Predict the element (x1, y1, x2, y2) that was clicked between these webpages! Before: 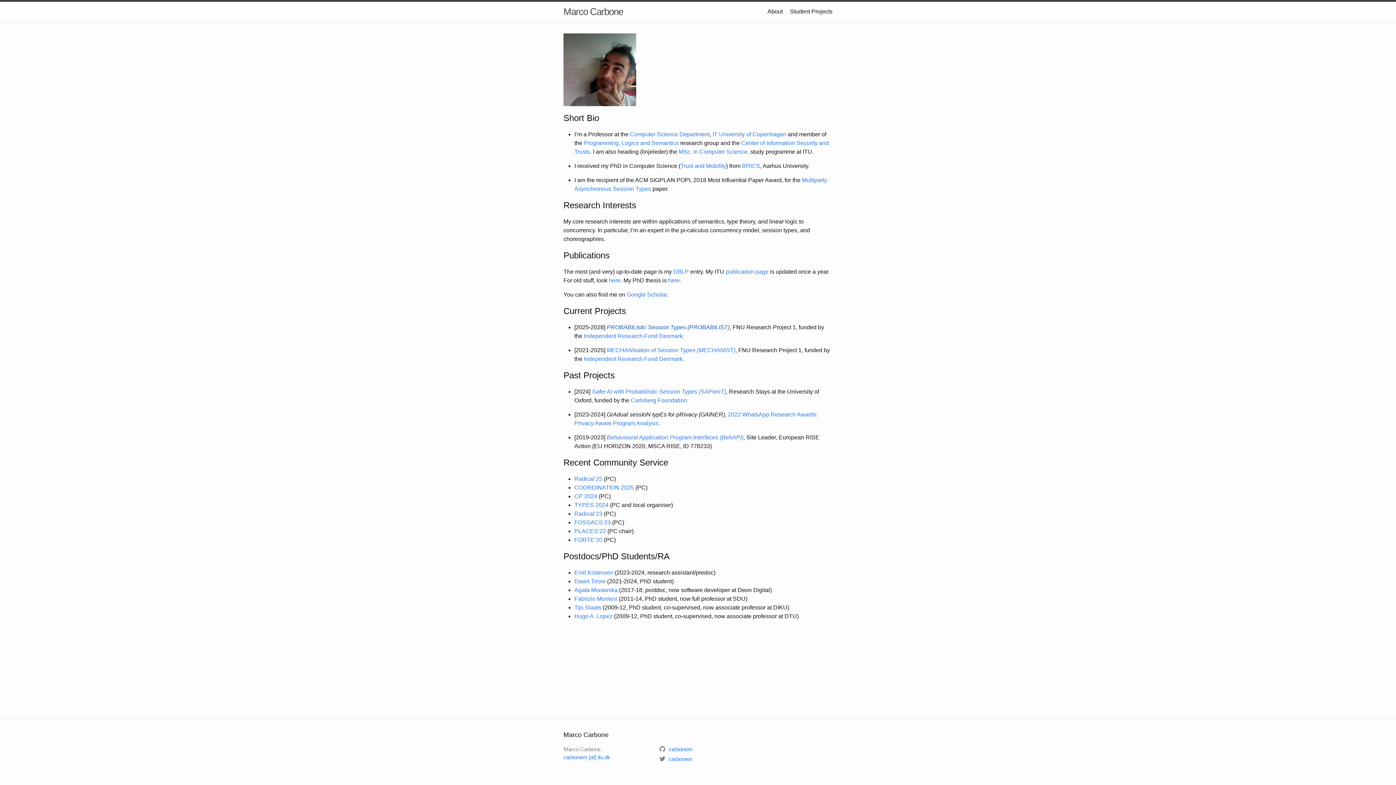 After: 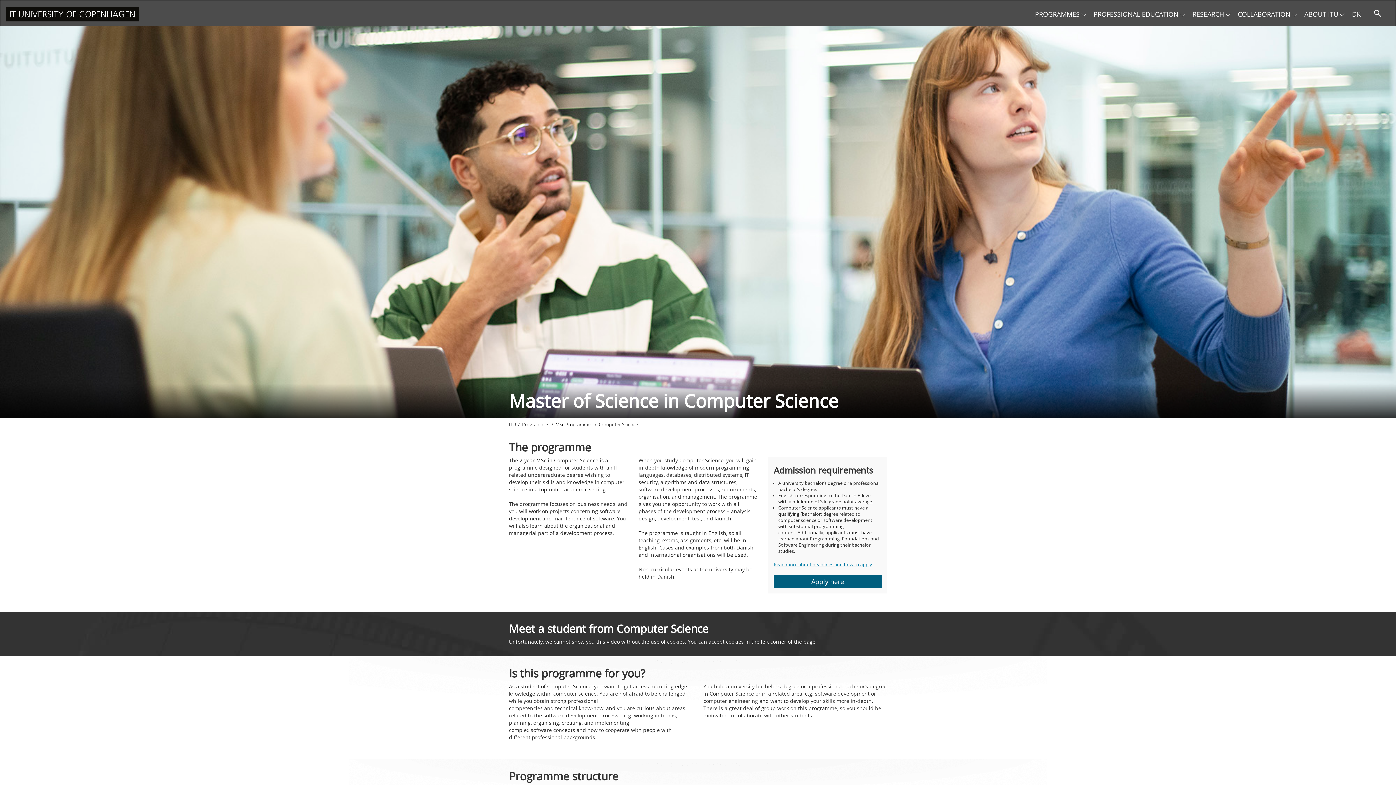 Action: label: MSc. in Computer Science bbox: (678, 148, 747, 154)